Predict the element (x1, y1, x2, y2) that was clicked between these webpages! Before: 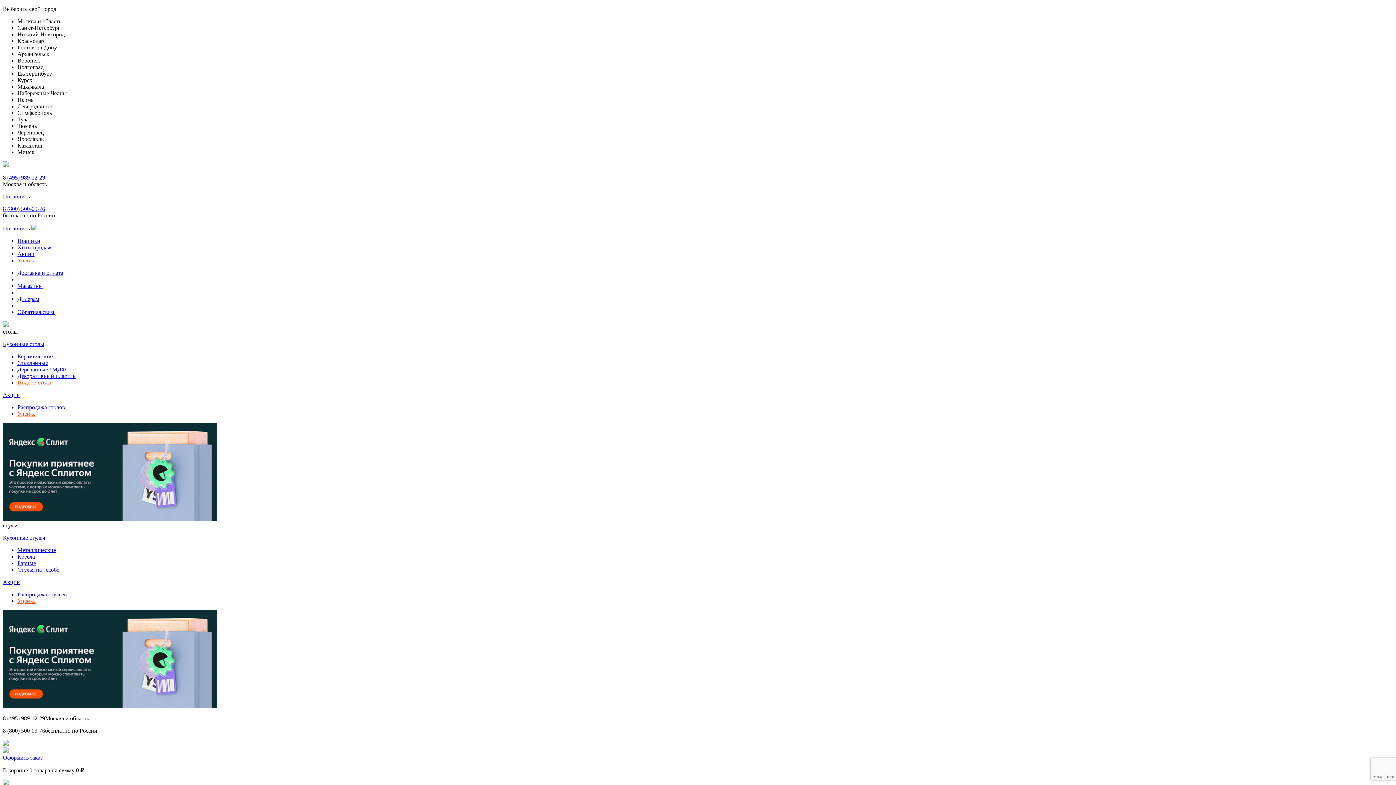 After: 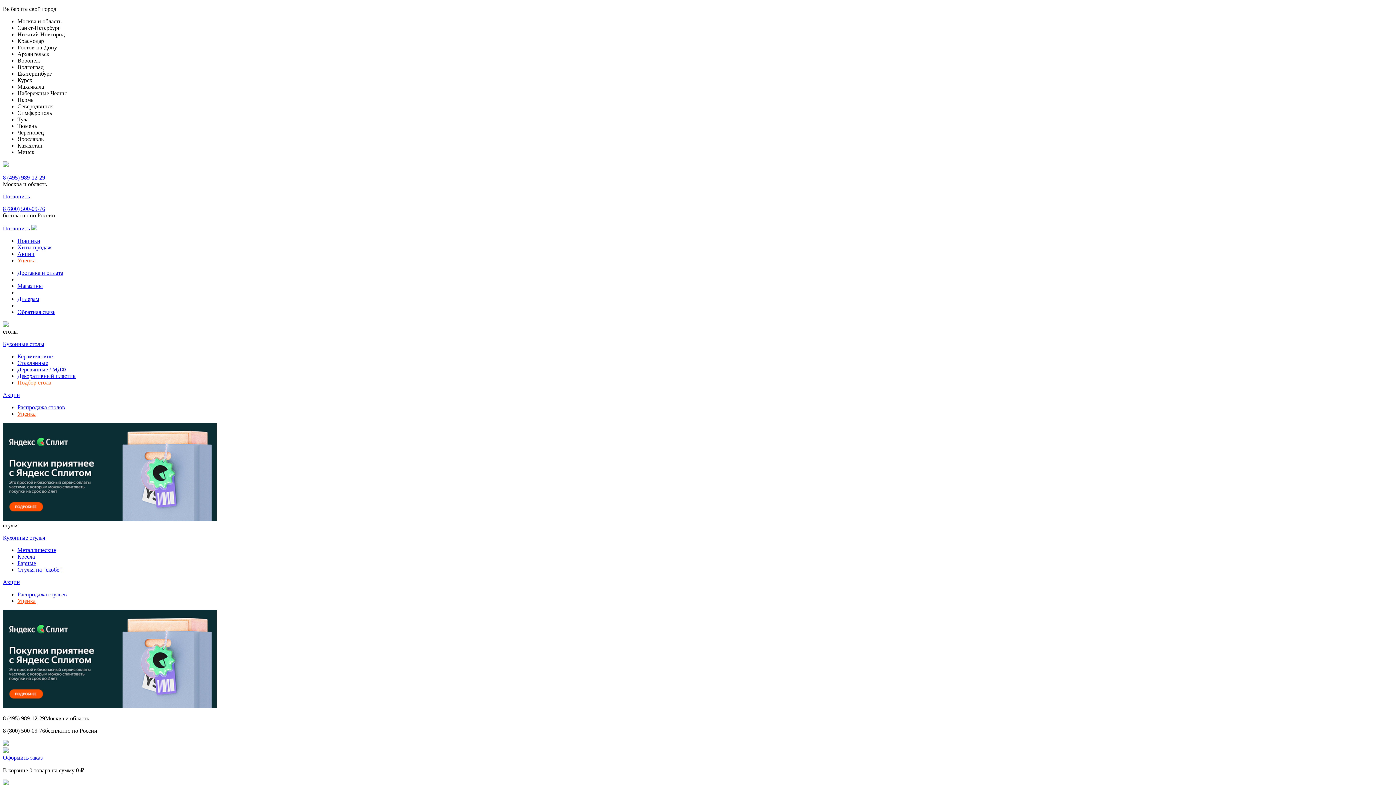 Action: bbox: (2, 579, 20, 585) label: Акции